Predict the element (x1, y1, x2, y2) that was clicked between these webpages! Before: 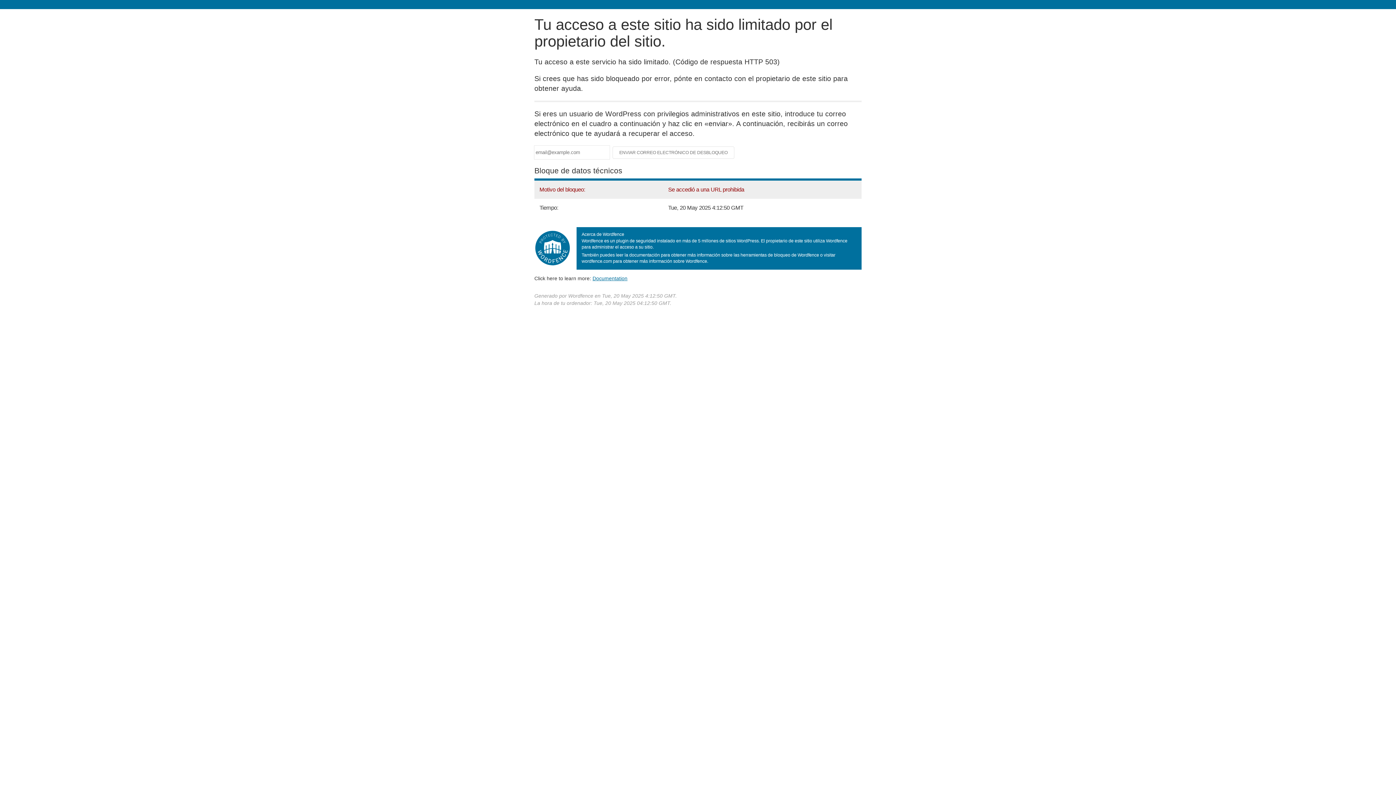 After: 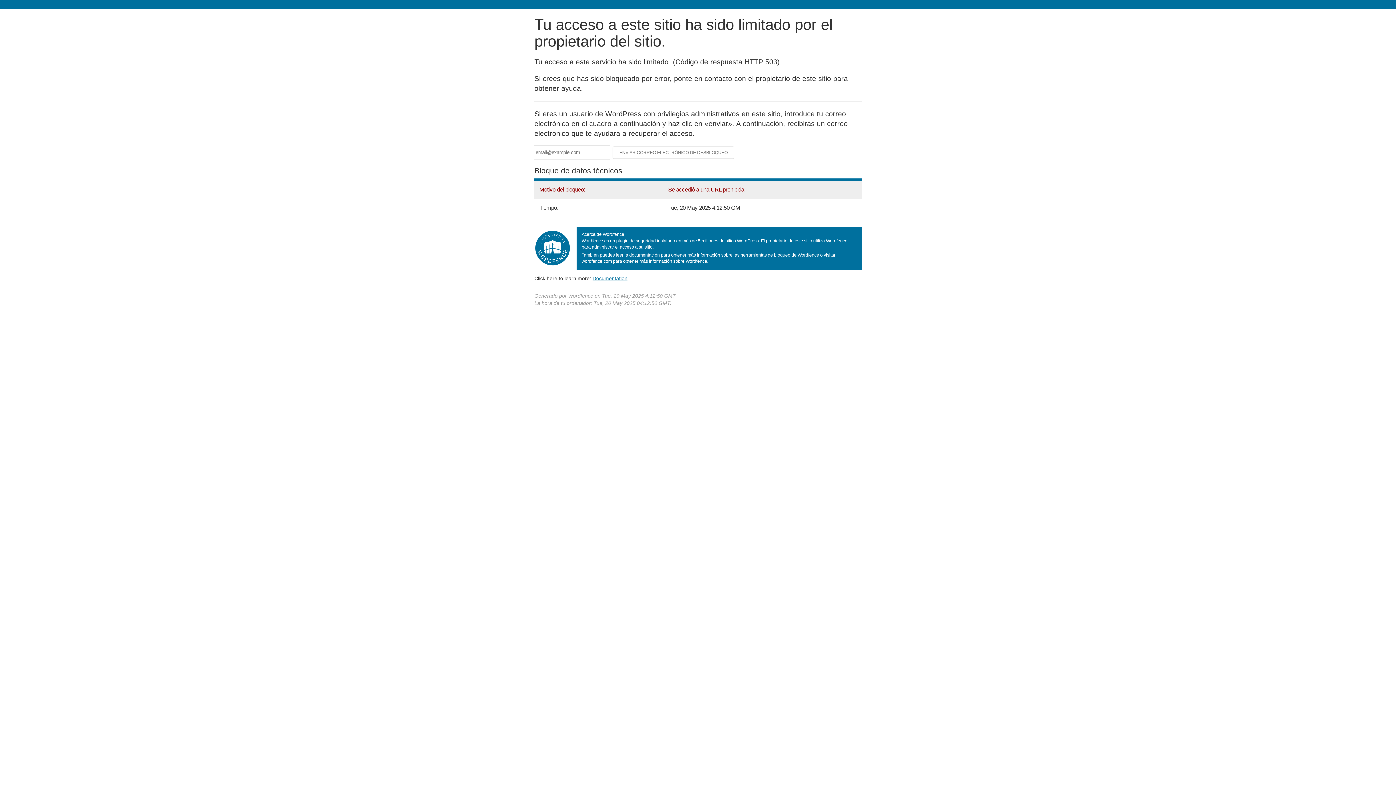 Action: bbox: (592, 275, 627, 281) label: Documentation
(abre en una nueva pestaña)